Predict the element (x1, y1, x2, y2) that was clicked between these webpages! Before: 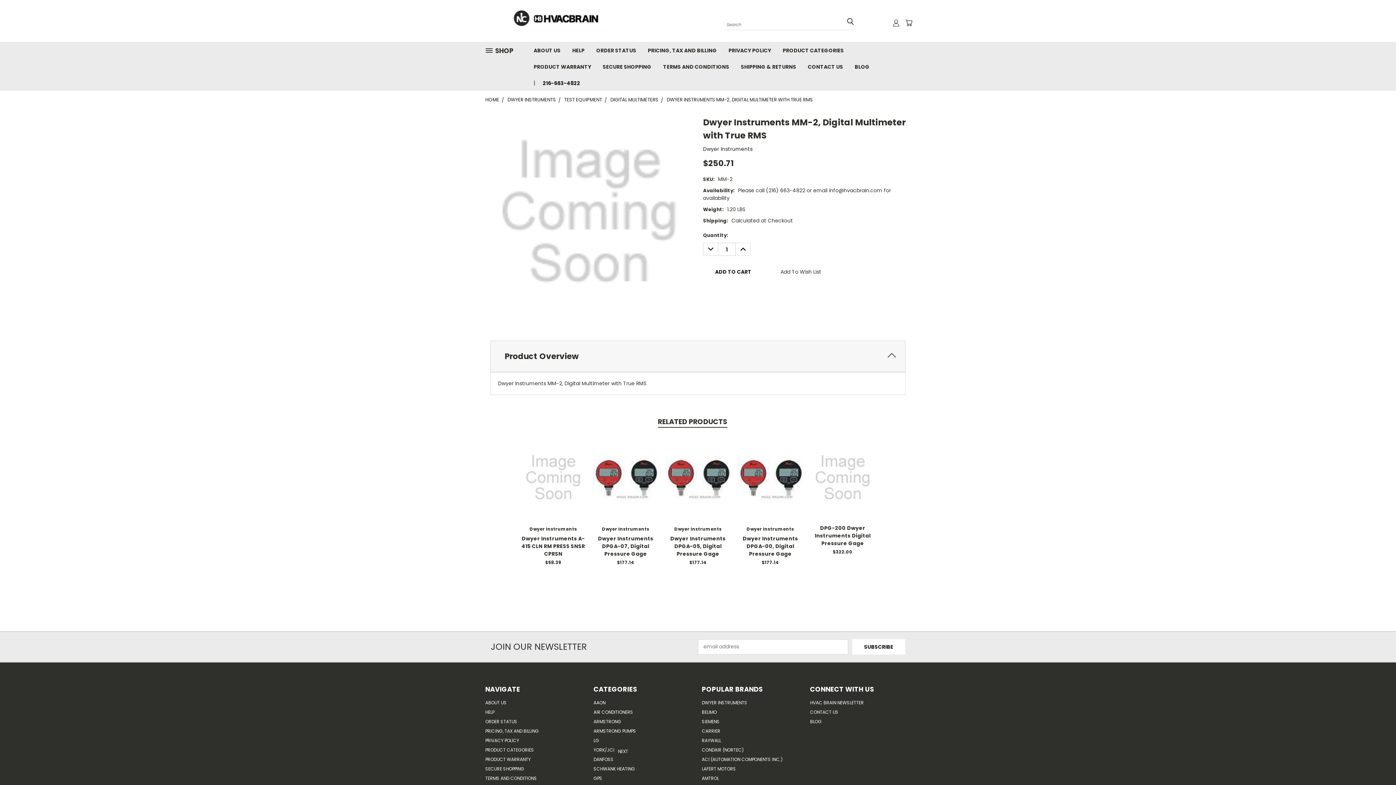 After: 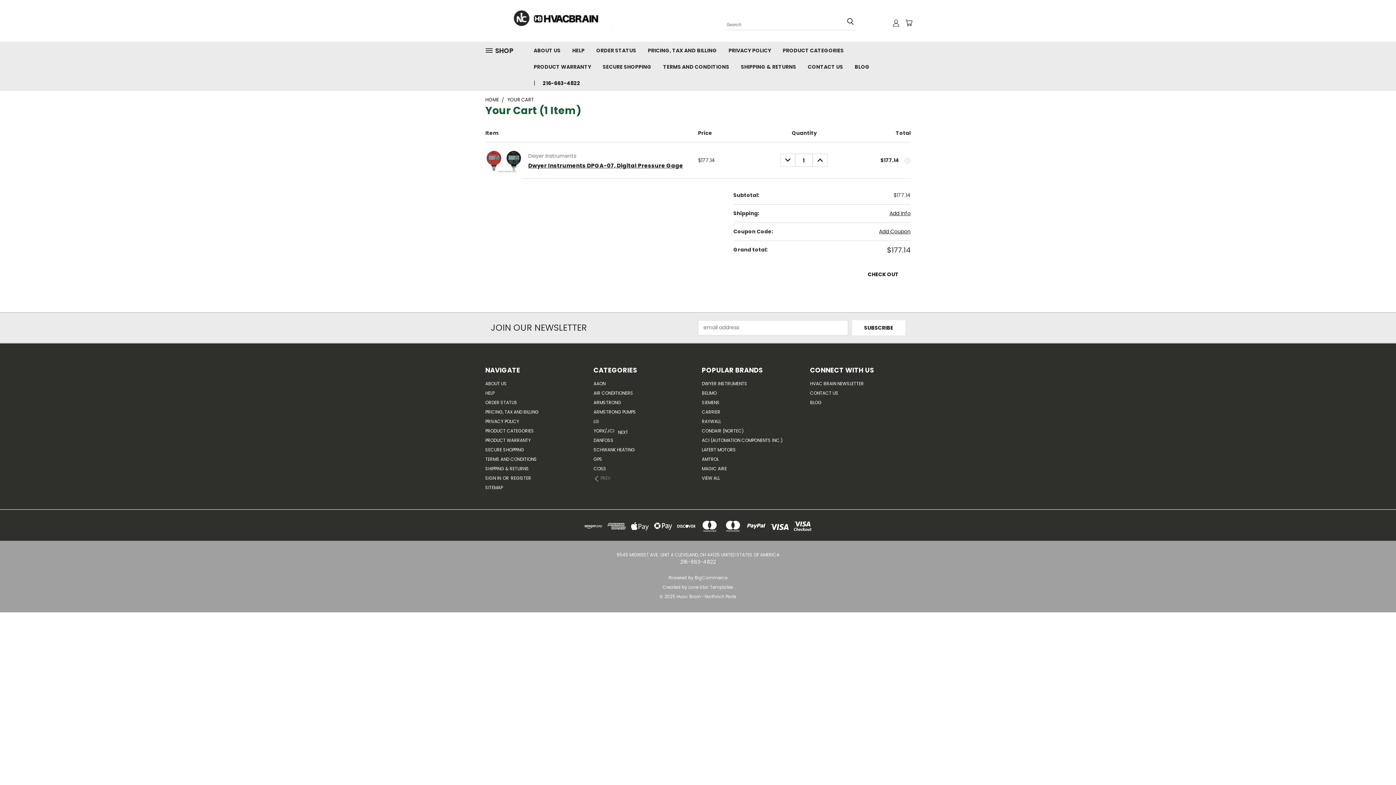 Action: bbox: (605, 477, 646, 489) label: Add To Cart